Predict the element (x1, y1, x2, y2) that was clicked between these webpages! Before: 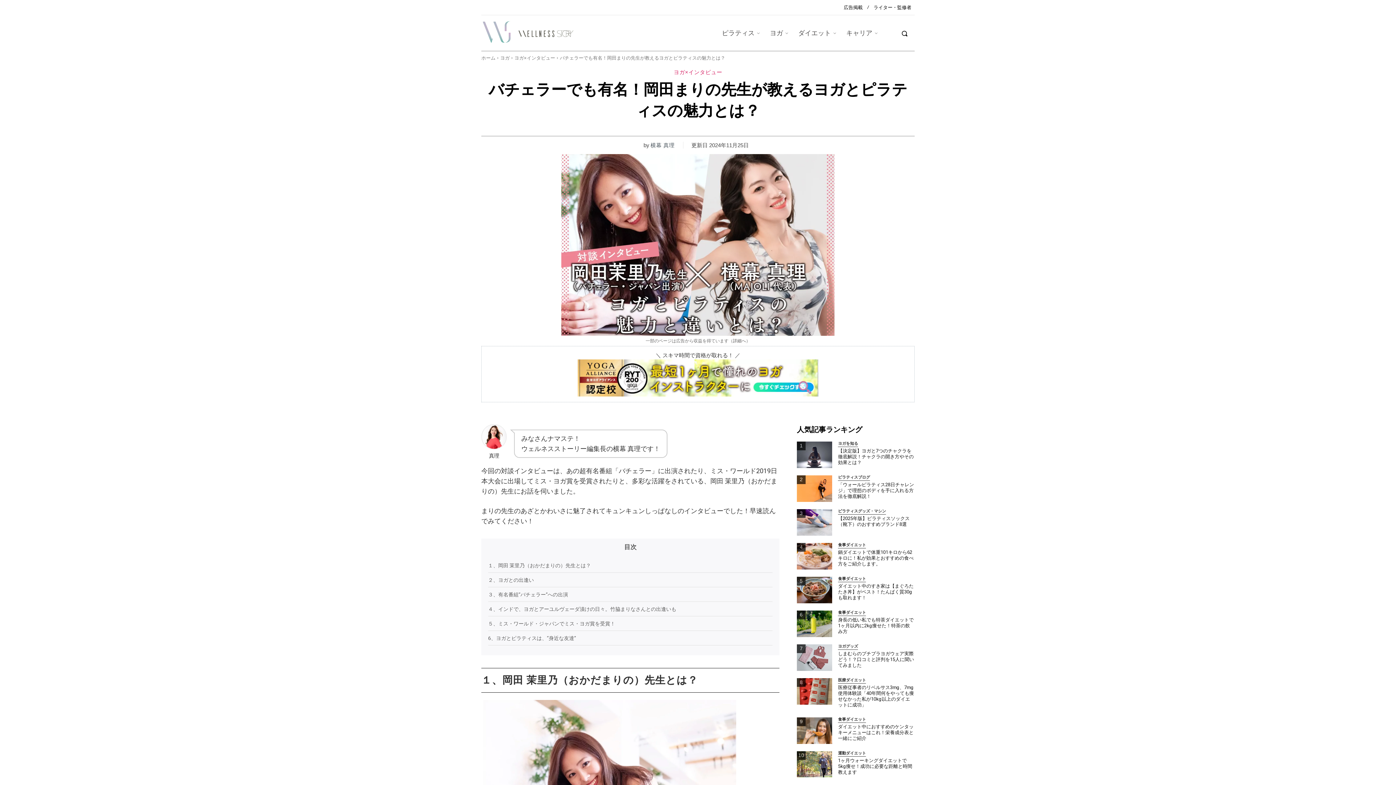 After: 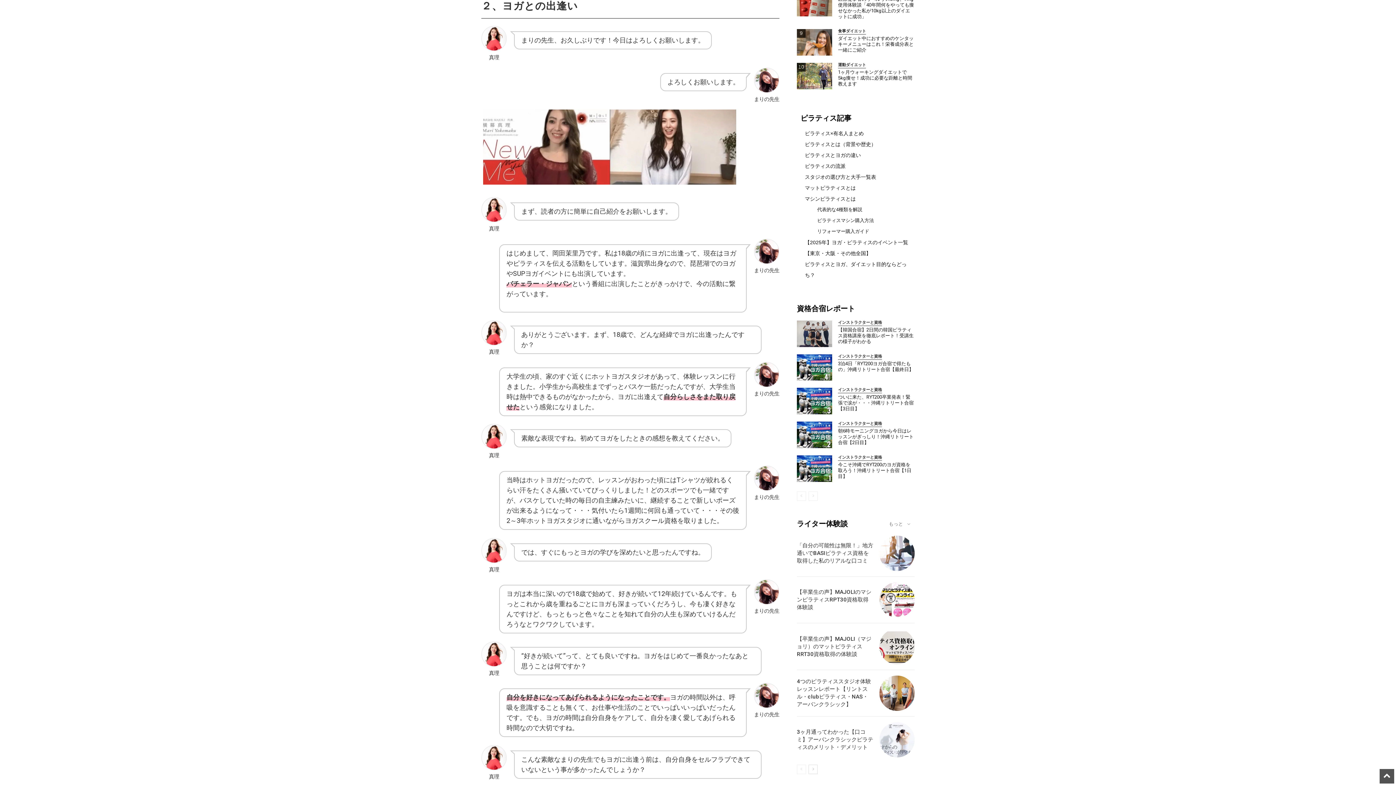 Action: bbox: (488, 576, 534, 584) label: ２、ヨガとの出逢い